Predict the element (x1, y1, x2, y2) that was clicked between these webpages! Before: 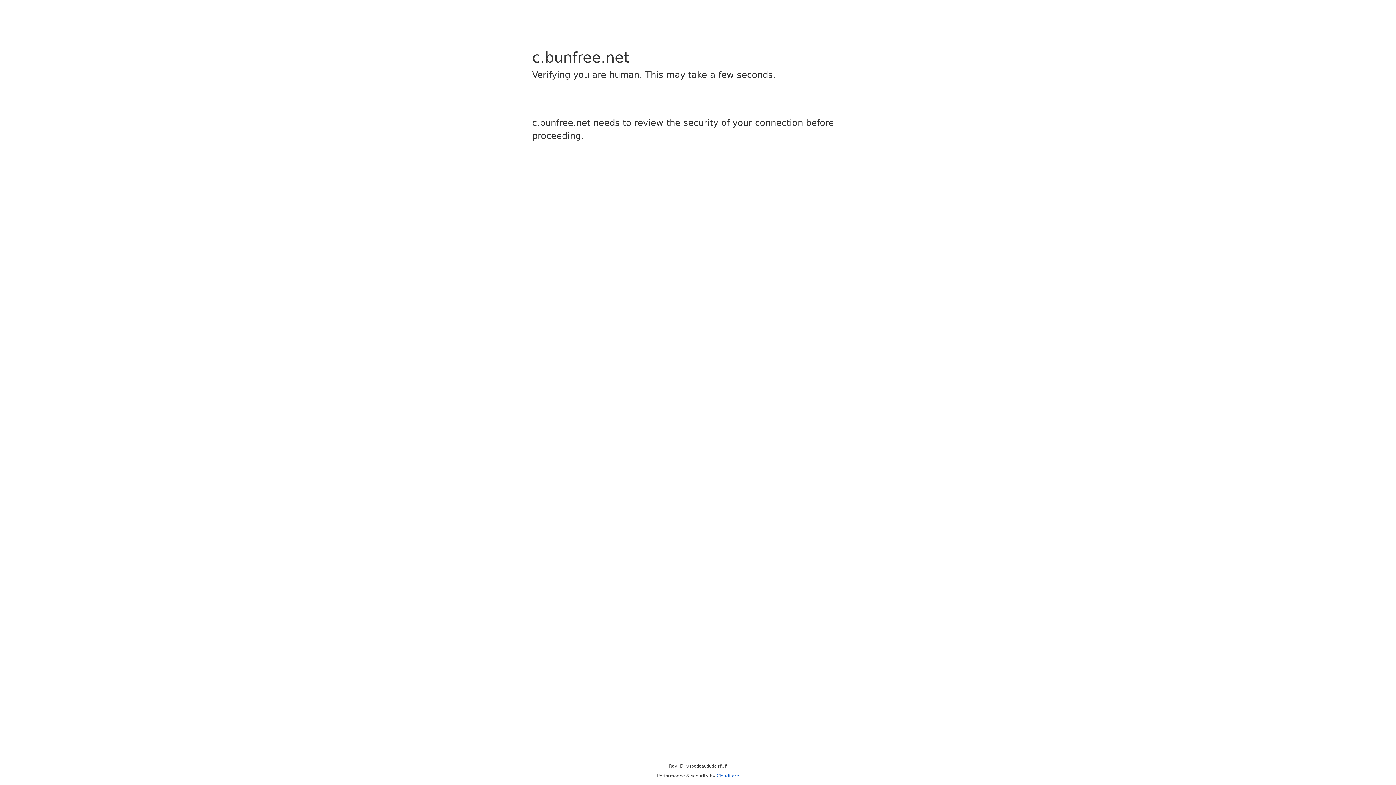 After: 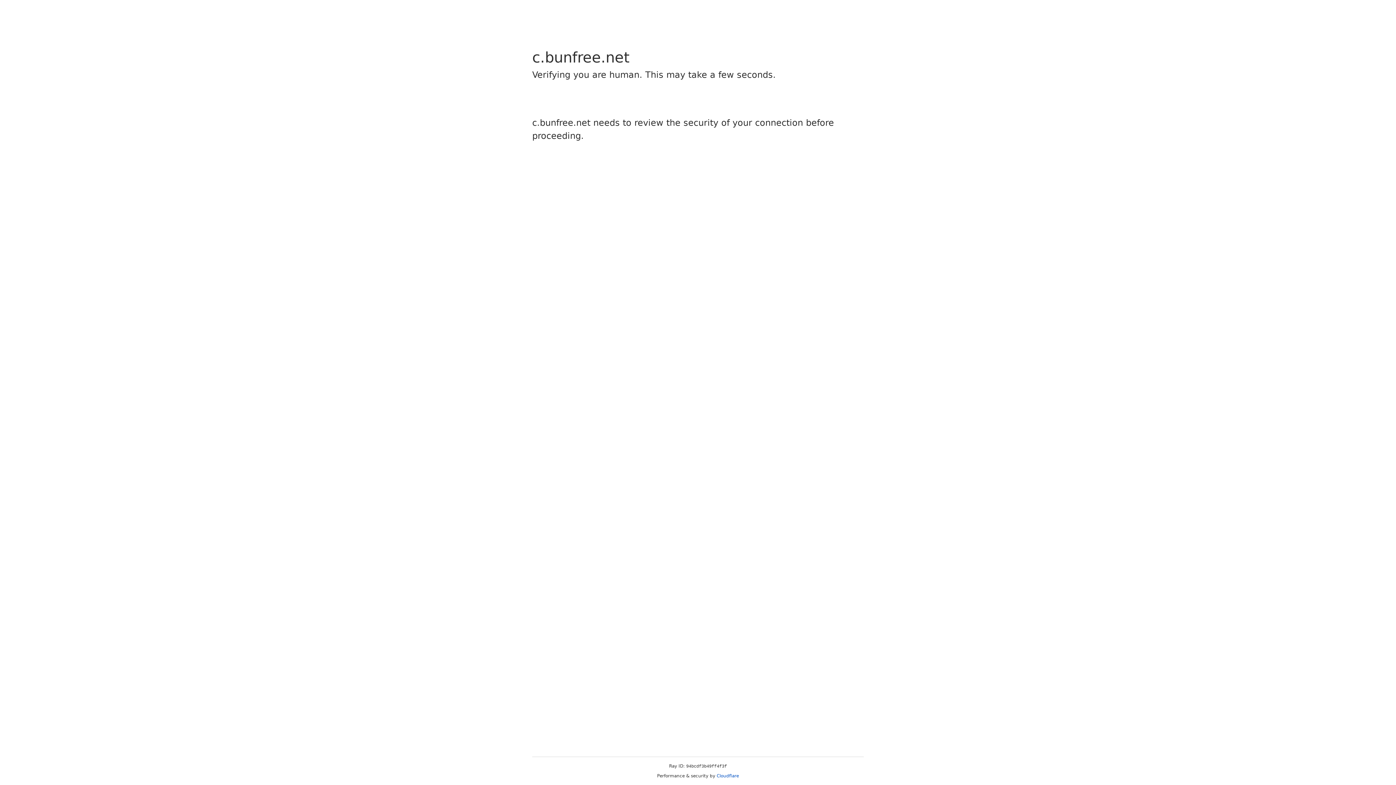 Action: bbox: (716, 773, 739, 778) label: Cloudflare